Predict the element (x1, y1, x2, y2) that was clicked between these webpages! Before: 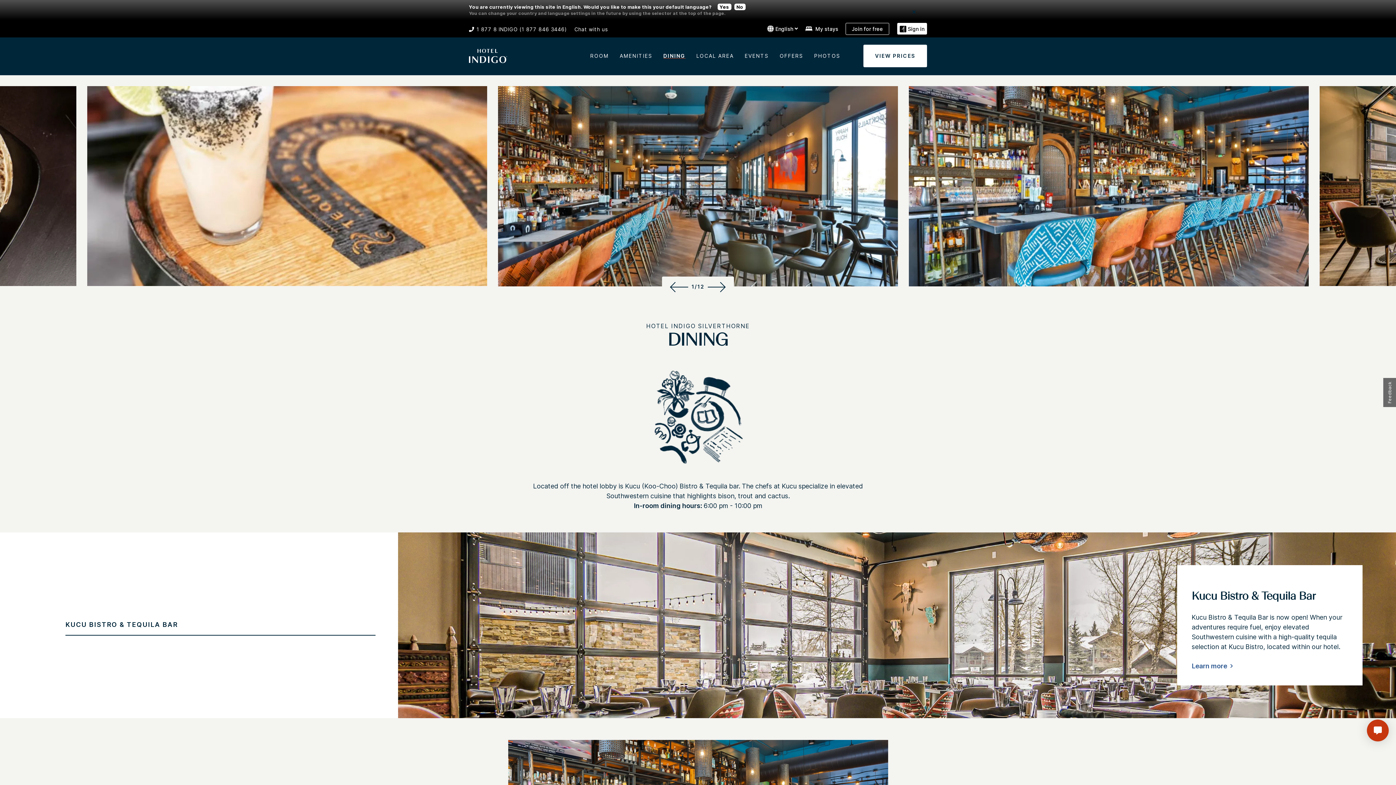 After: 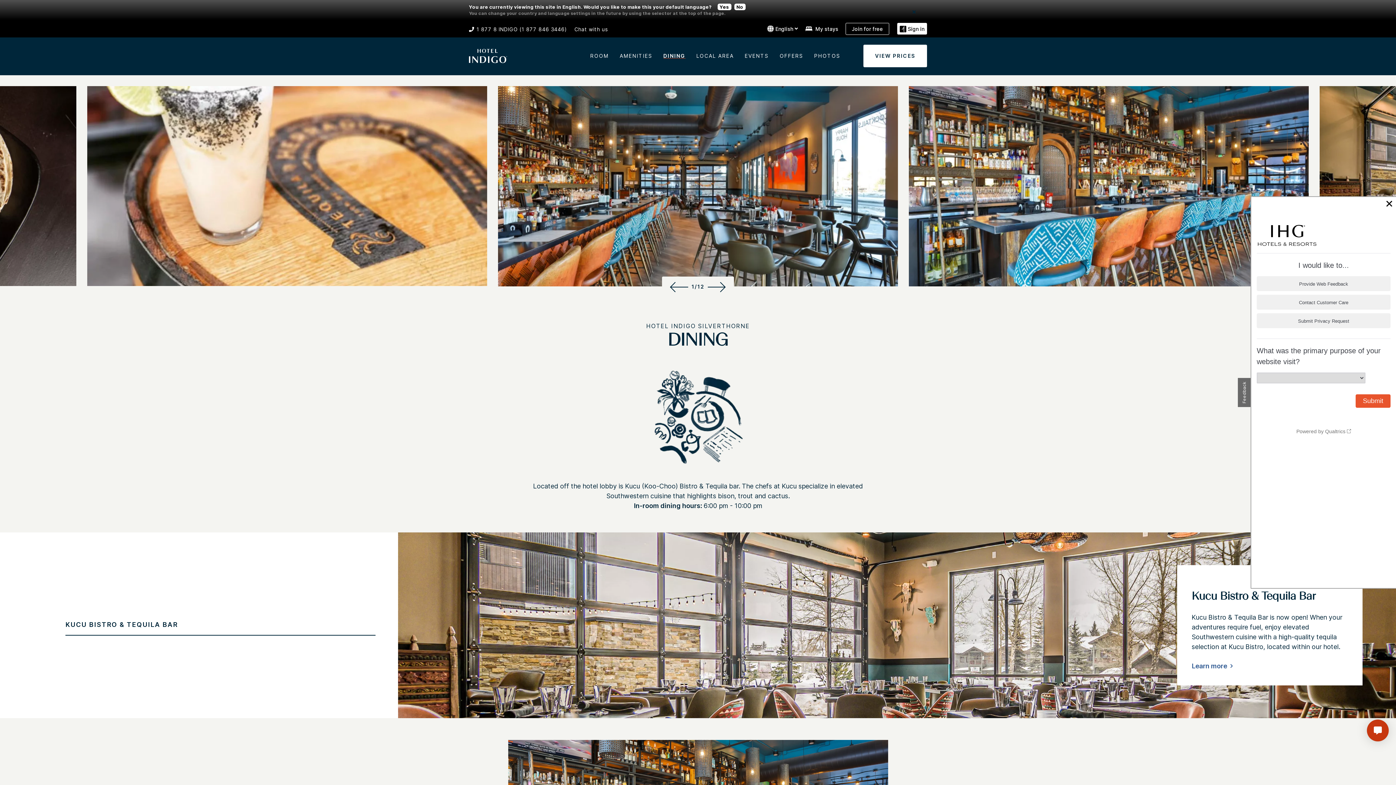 Action: bbox: (1383, 378, 1396, 407) label: Feedback